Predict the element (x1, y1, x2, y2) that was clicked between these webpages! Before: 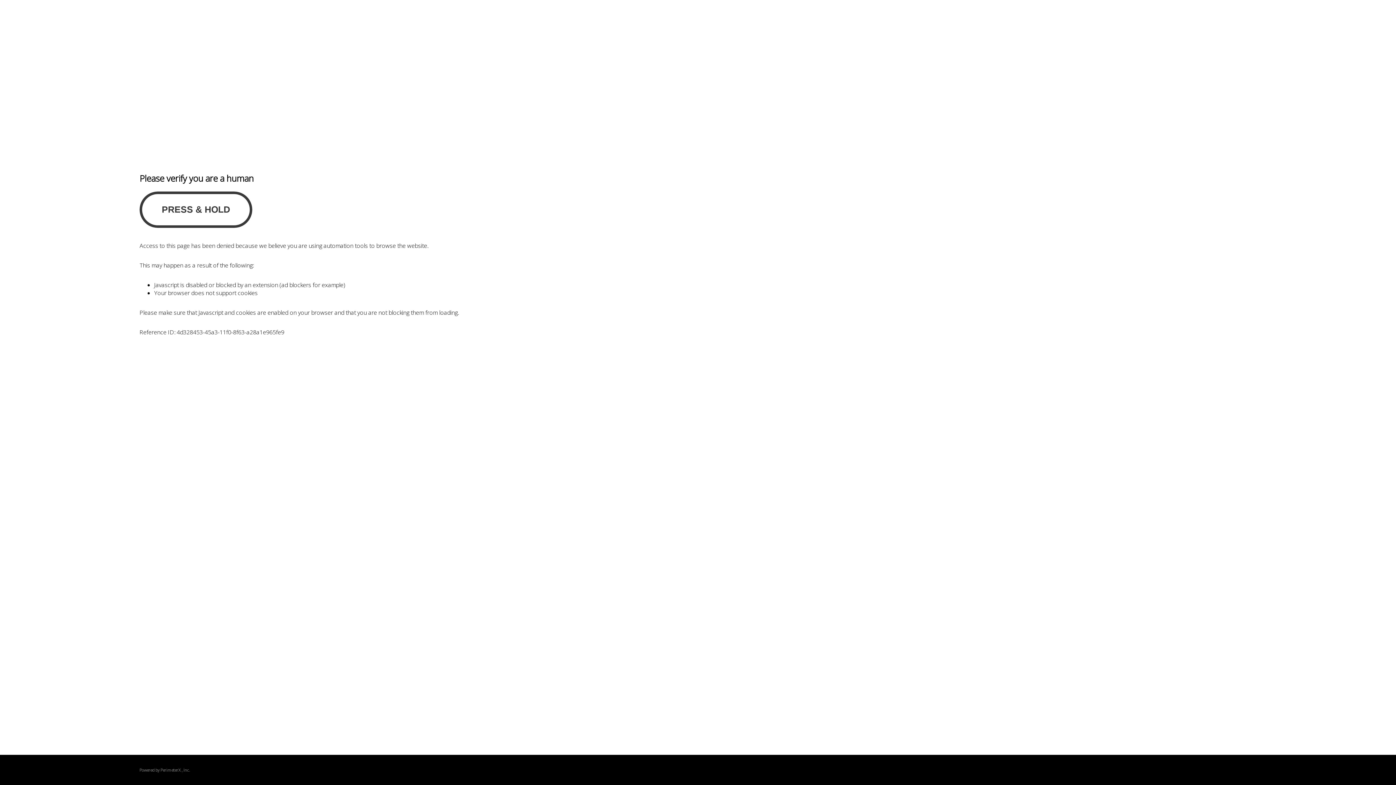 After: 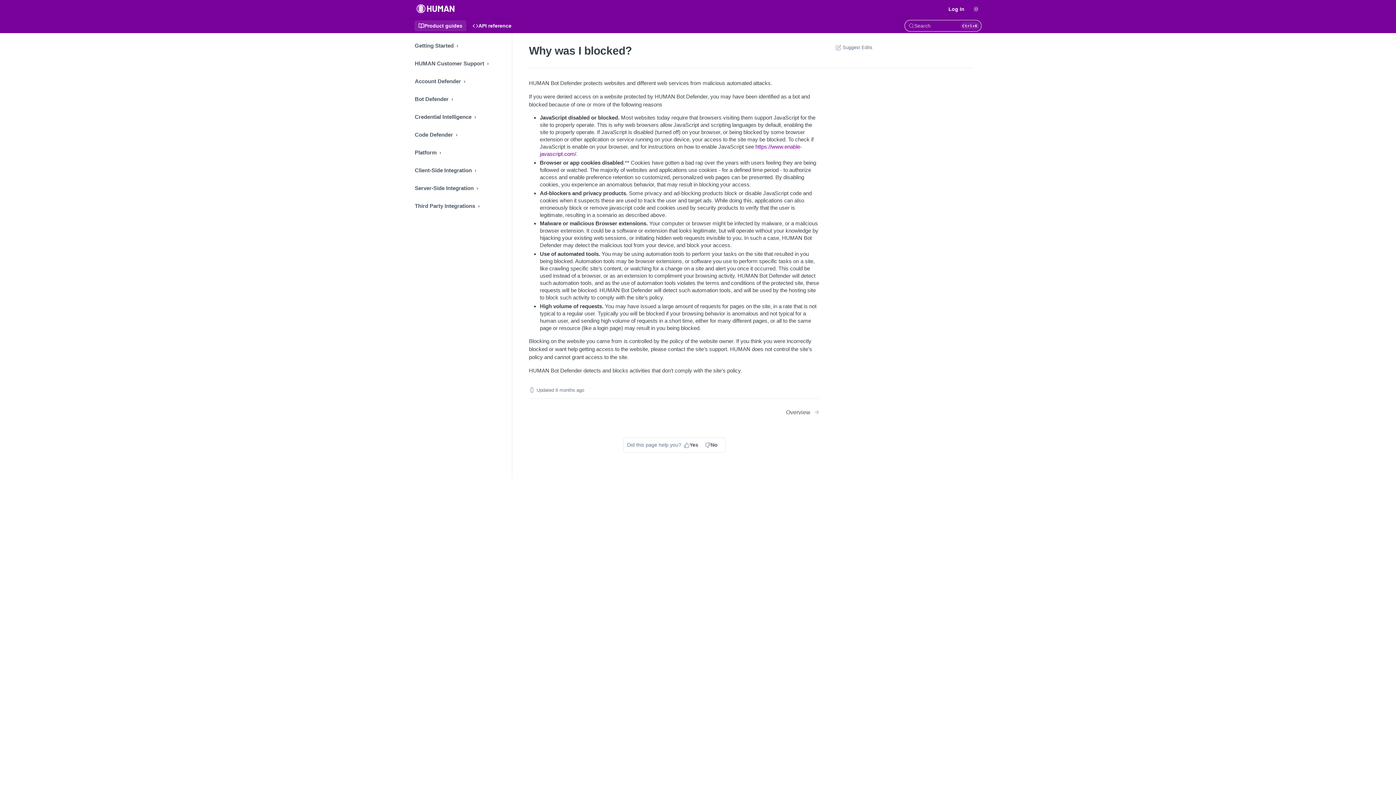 Action: label: PerimeterX bbox: (160, 767, 180, 773)